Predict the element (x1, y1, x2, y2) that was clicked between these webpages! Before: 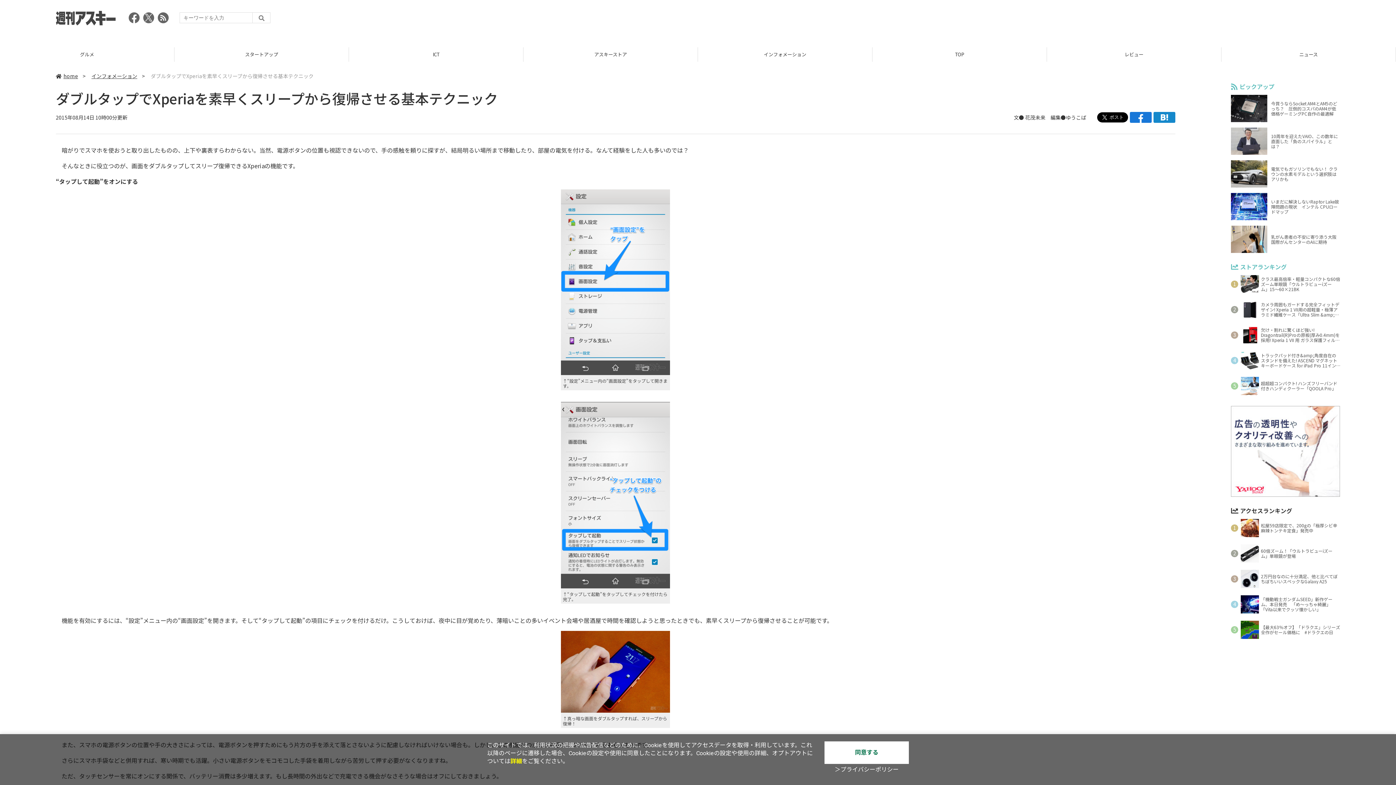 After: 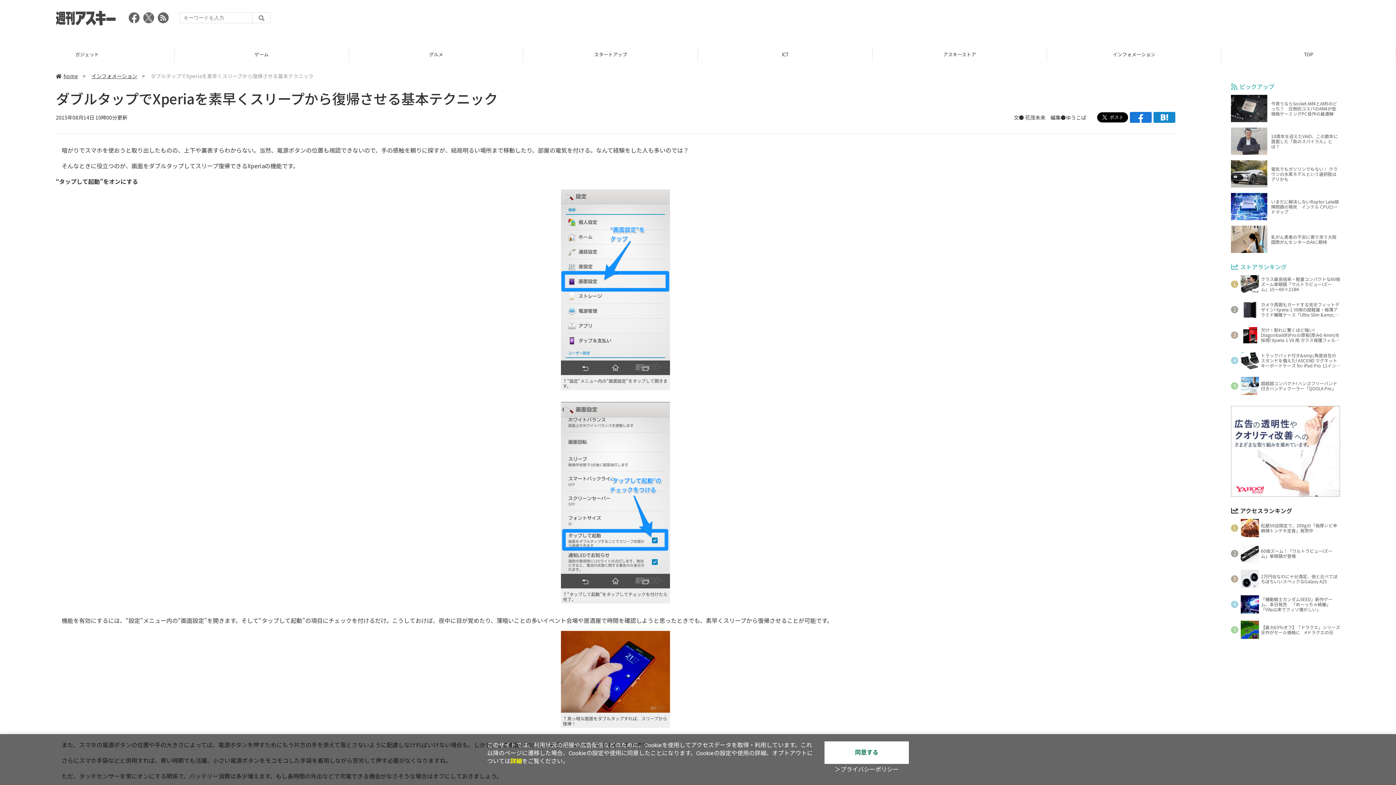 Action: label: 文●  bbox: (1014, 113, 1025, 120)